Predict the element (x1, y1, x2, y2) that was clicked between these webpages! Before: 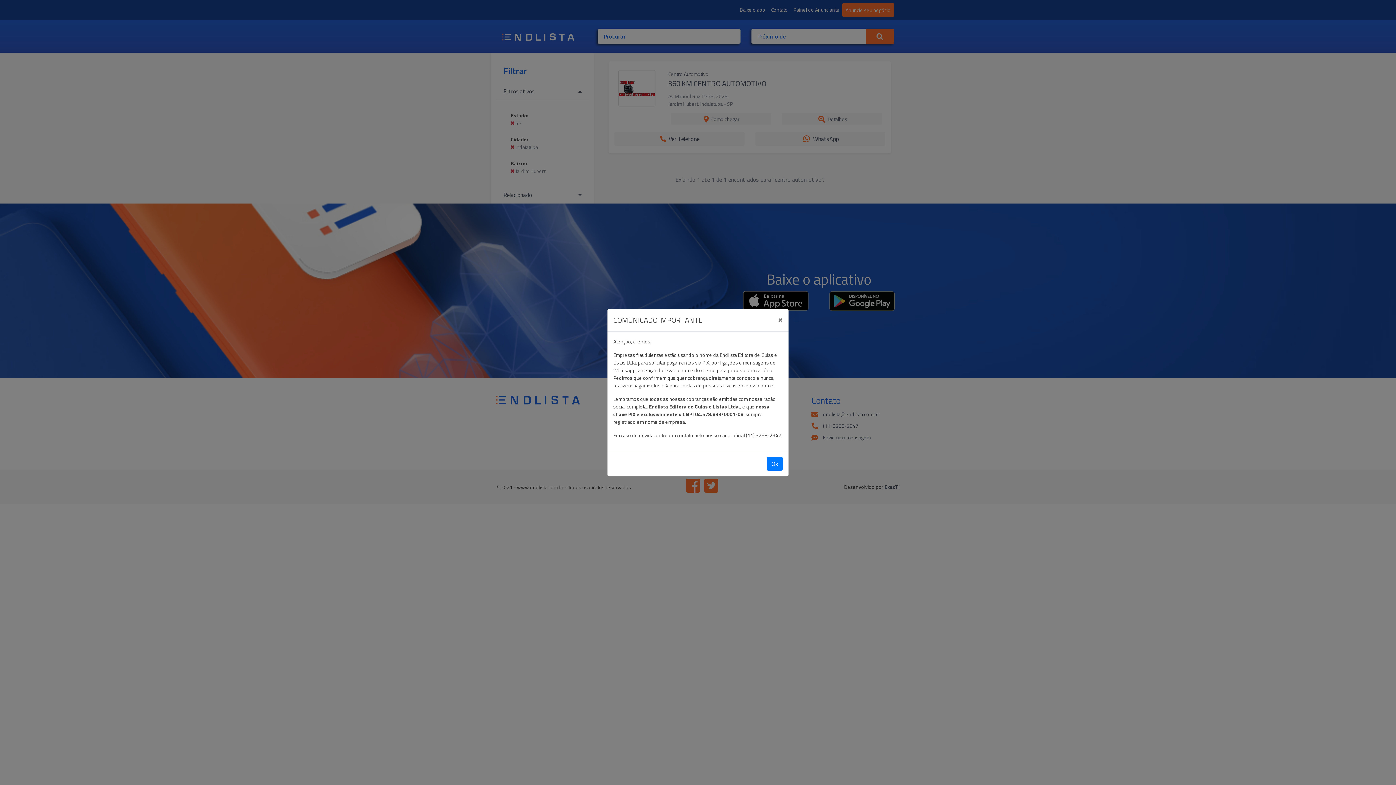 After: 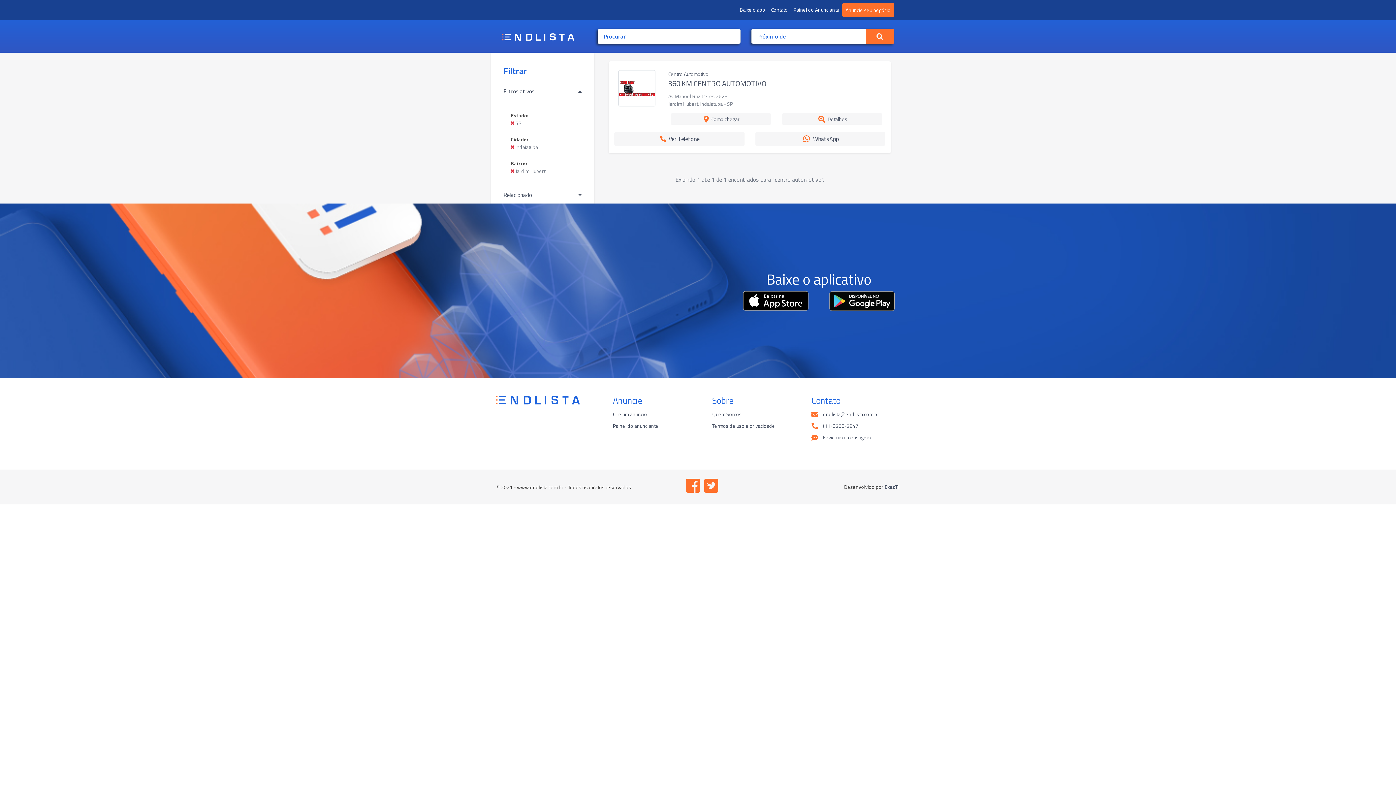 Action: label: Close bbox: (772, 308, 788, 329)